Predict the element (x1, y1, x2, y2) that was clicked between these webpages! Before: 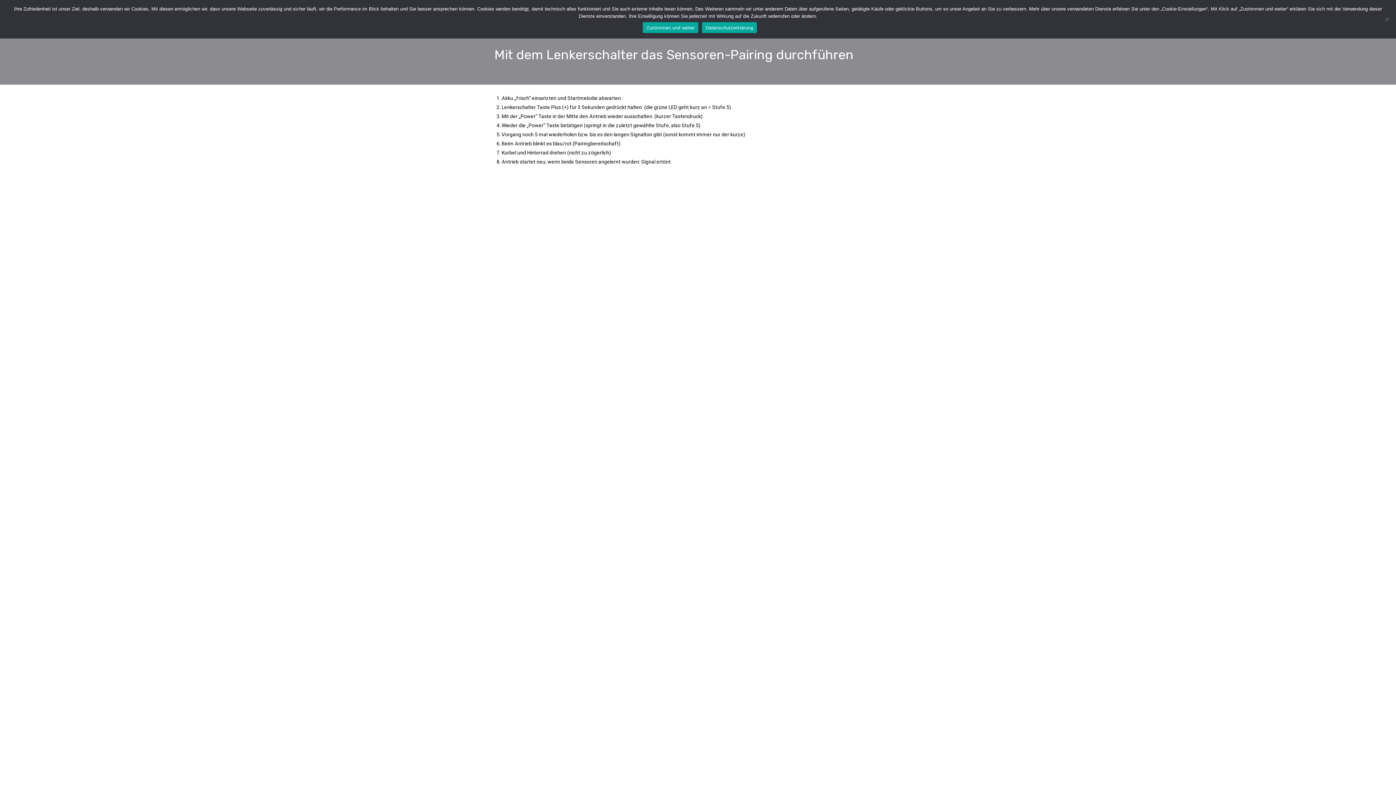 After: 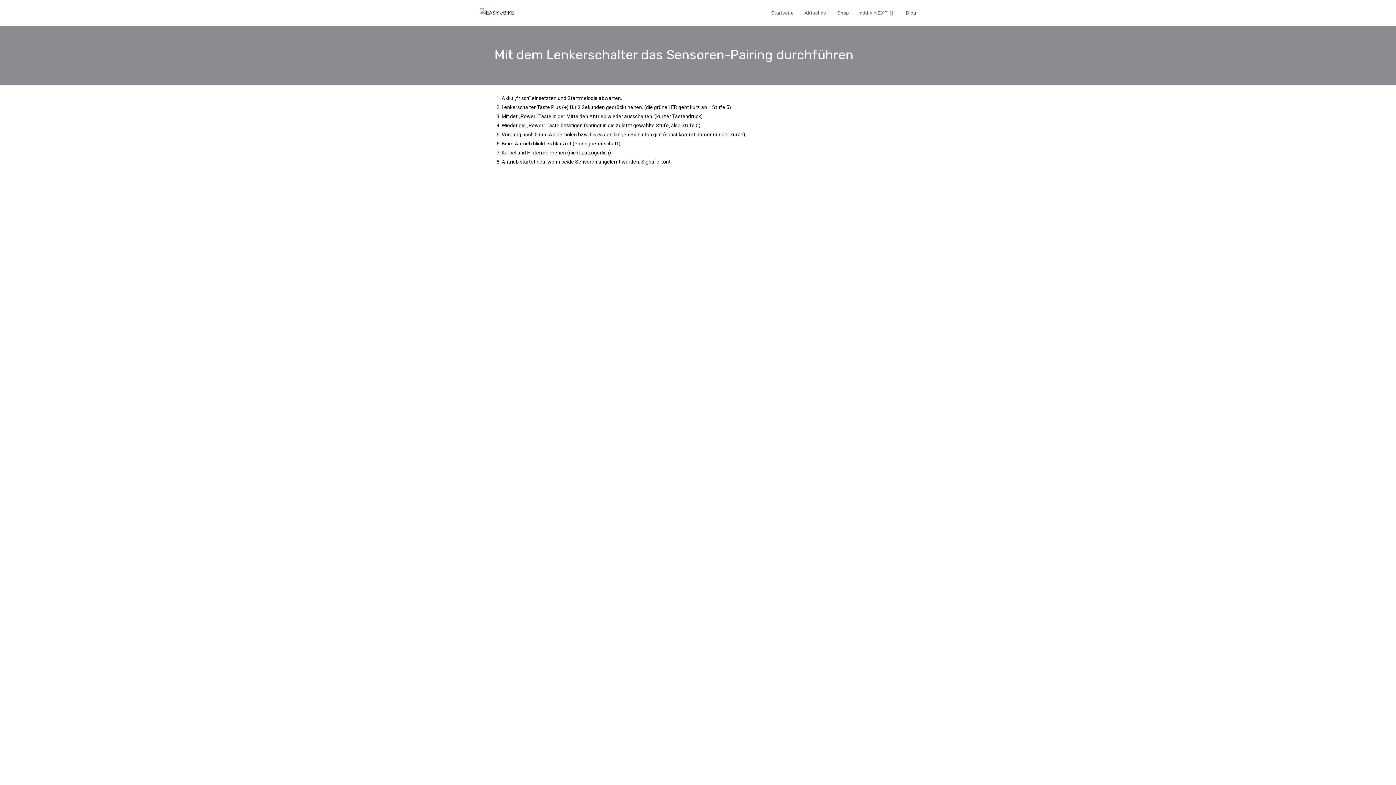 Action: bbox: (642, 22, 698, 33) label: Zustimmen und weiter